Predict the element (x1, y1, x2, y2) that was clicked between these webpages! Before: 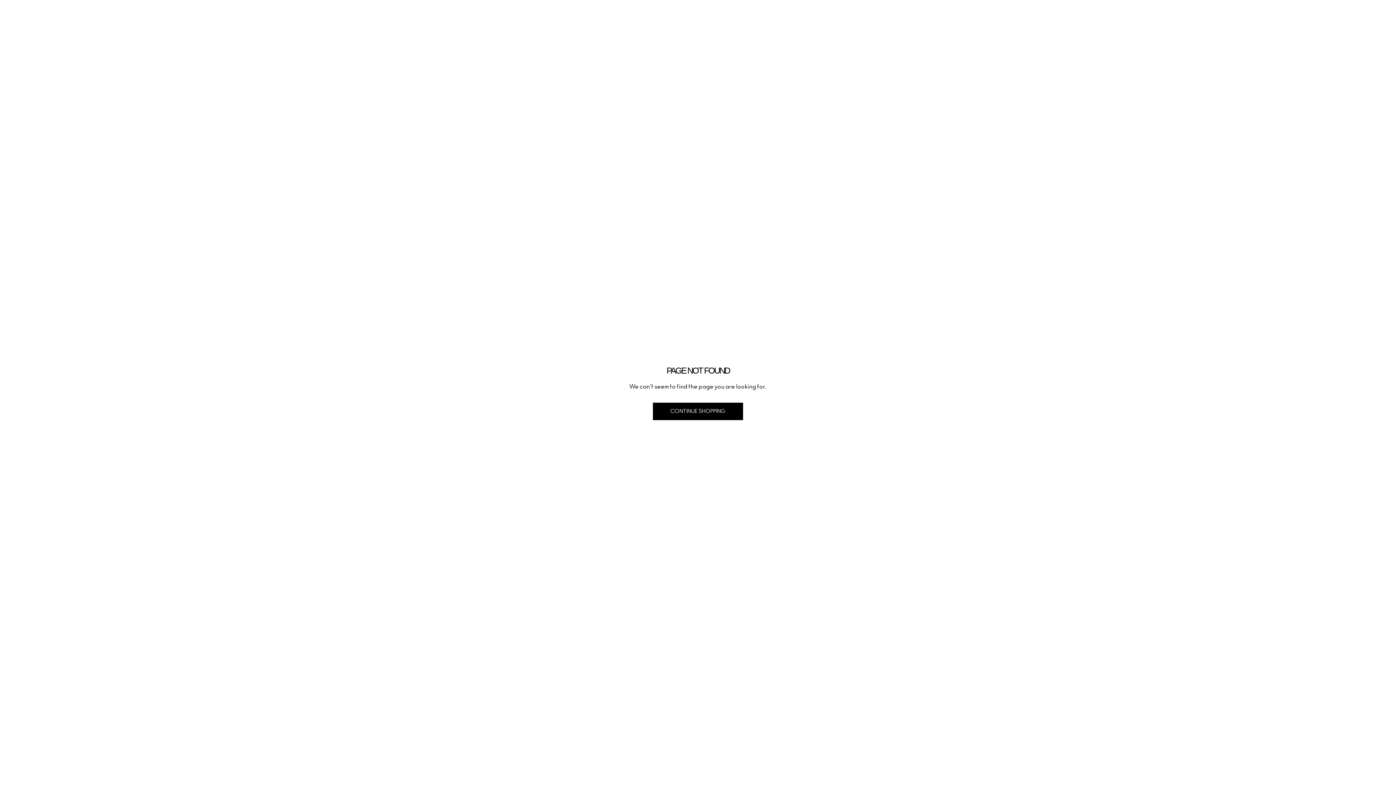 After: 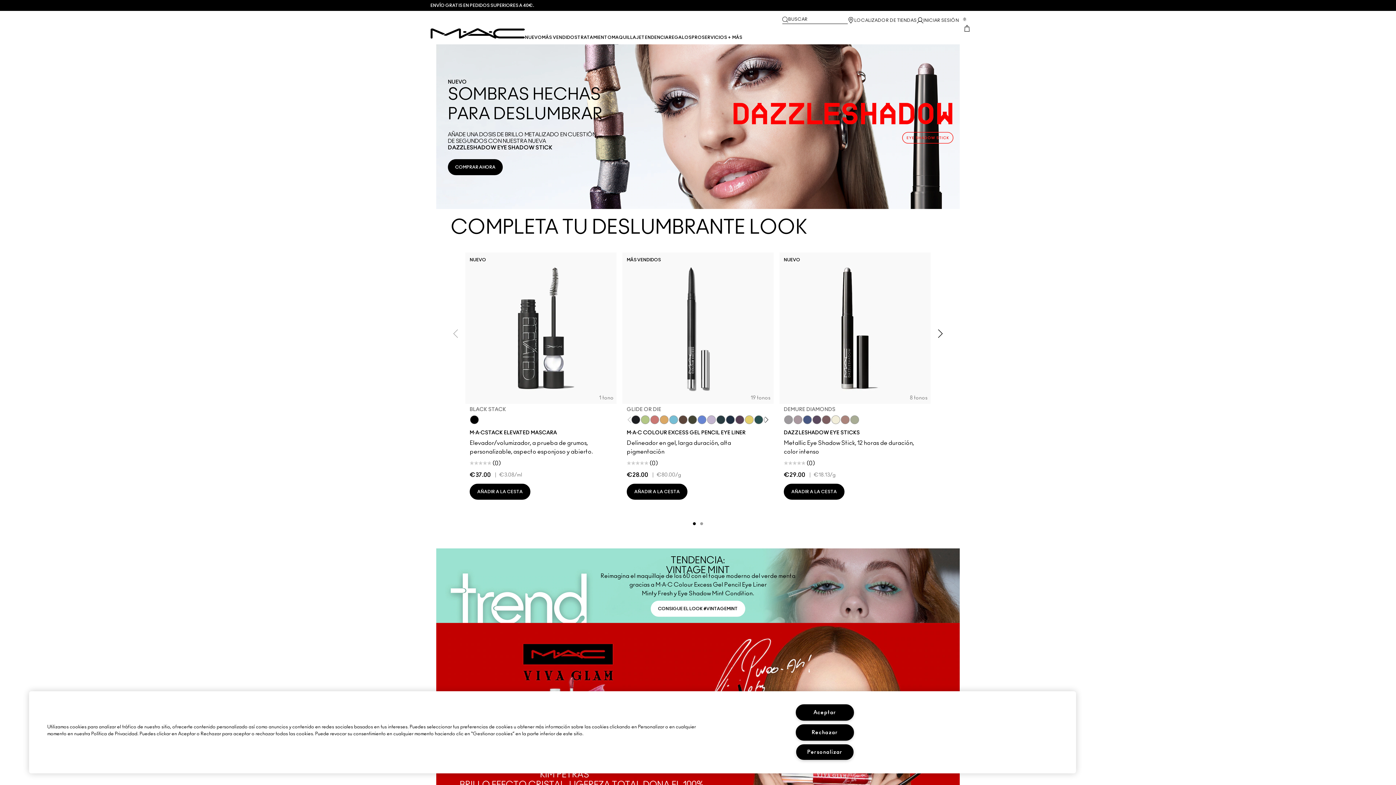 Action: bbox: (653, 402, 743, 420) label: CONTINUE SHOPPING